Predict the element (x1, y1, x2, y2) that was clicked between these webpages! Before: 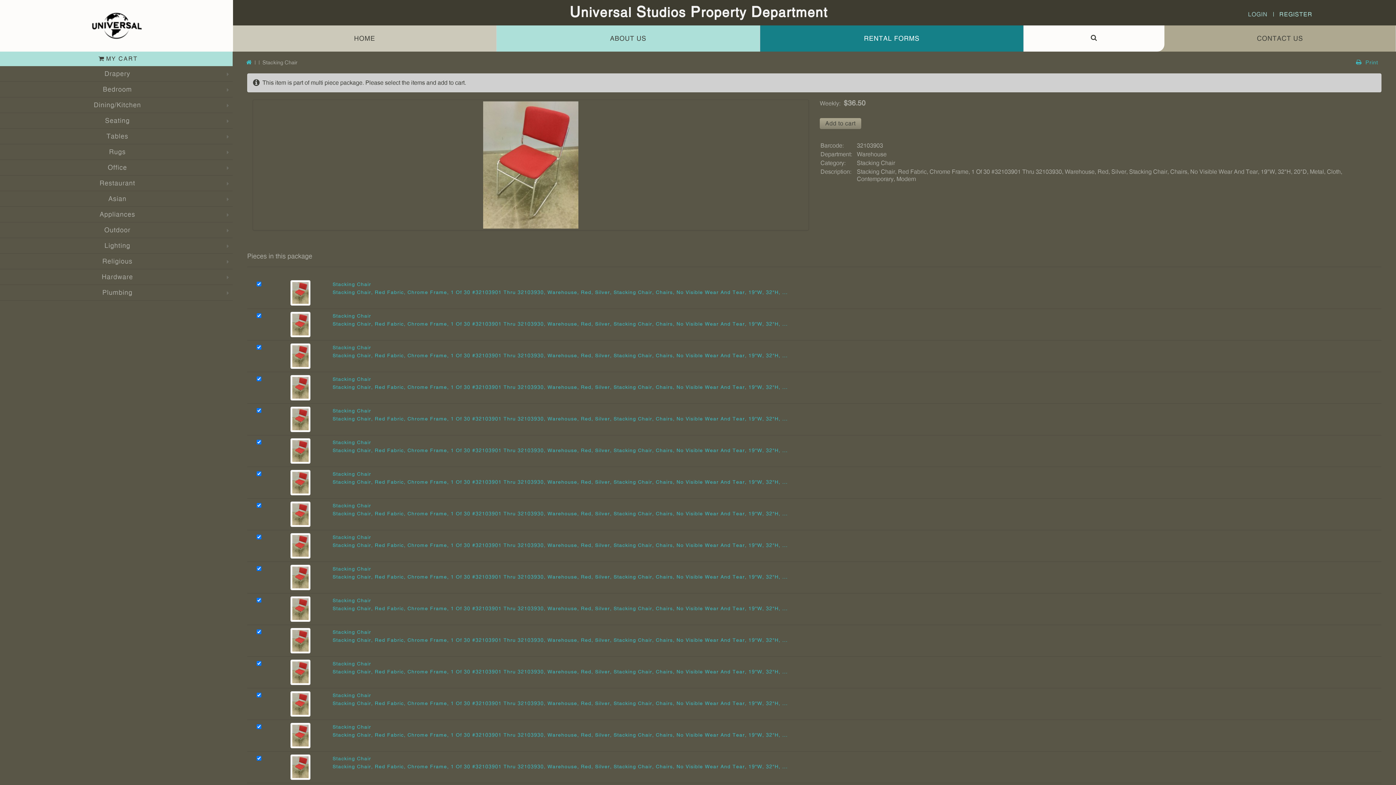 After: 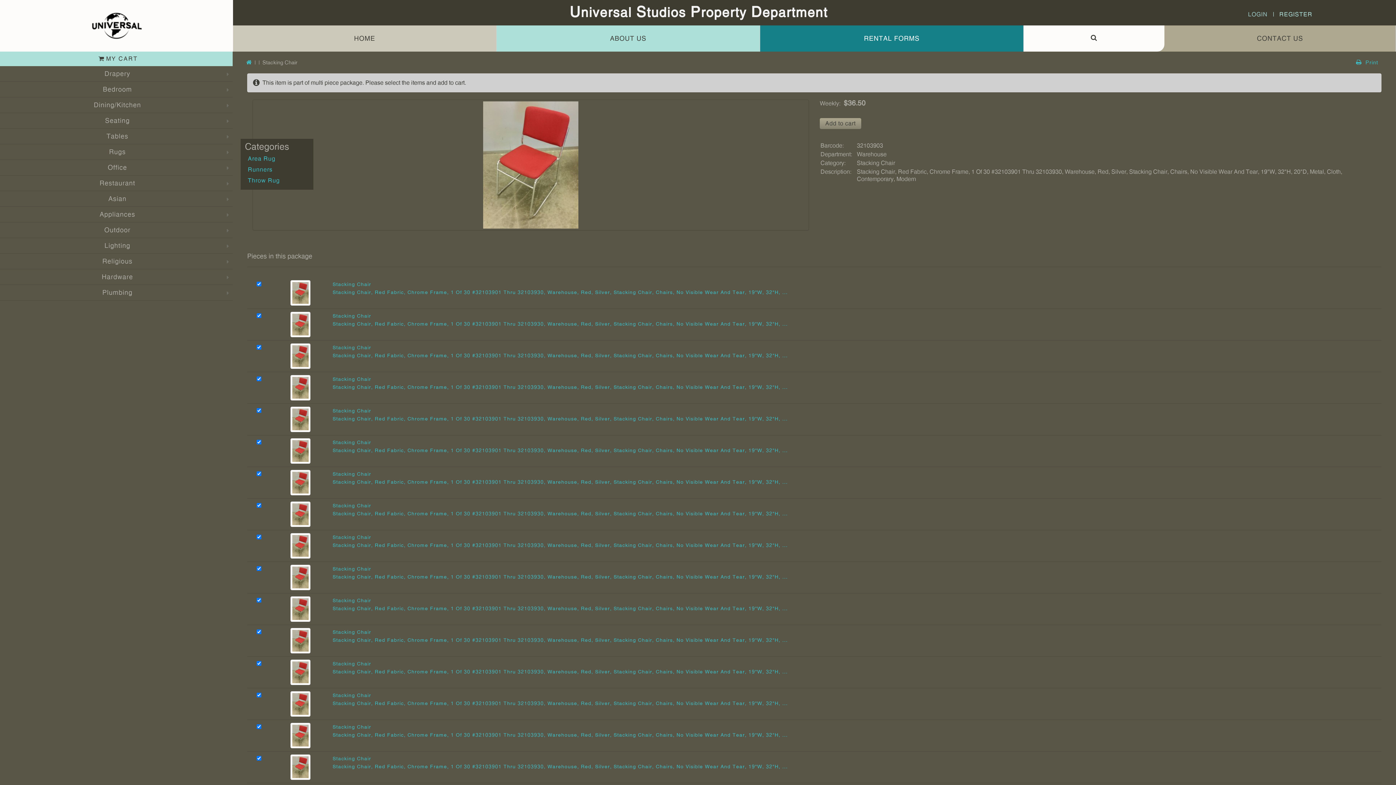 Action: label: Rugs bbox: (109, 146, 125, 157)